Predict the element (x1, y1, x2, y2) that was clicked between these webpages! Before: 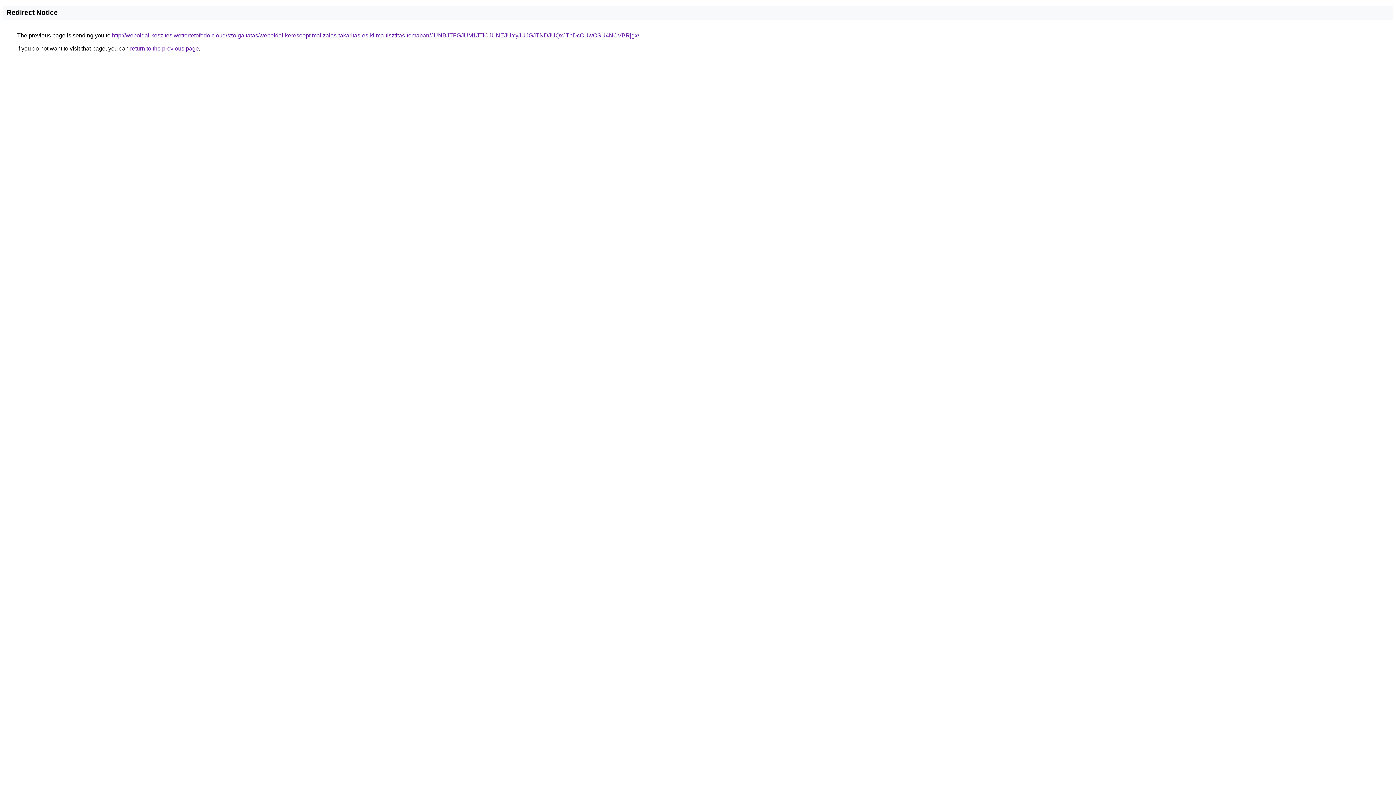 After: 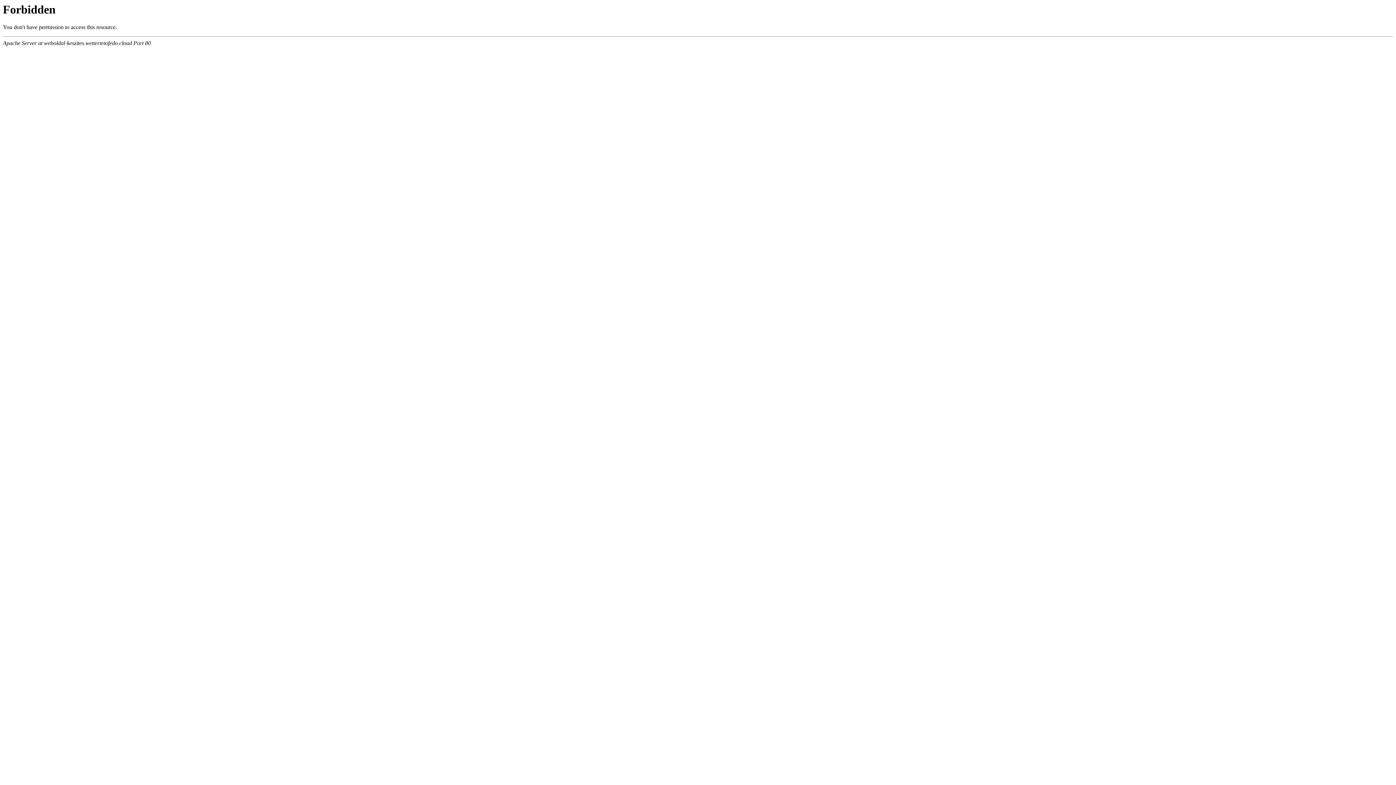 Action: bbox: (112, 32, 639, 38) label: http://weboldal-keszites.wettertetofedo.cloud/szolgaltatas/weboldal-keresooptimalizalas-takaritas-es-klima-tisztitas-temaban/JUNBJTFGJUM1JTlCJUNEJUYyJUJGJTNDJUQxJThDcCUwOSU4NCVBRjgx/